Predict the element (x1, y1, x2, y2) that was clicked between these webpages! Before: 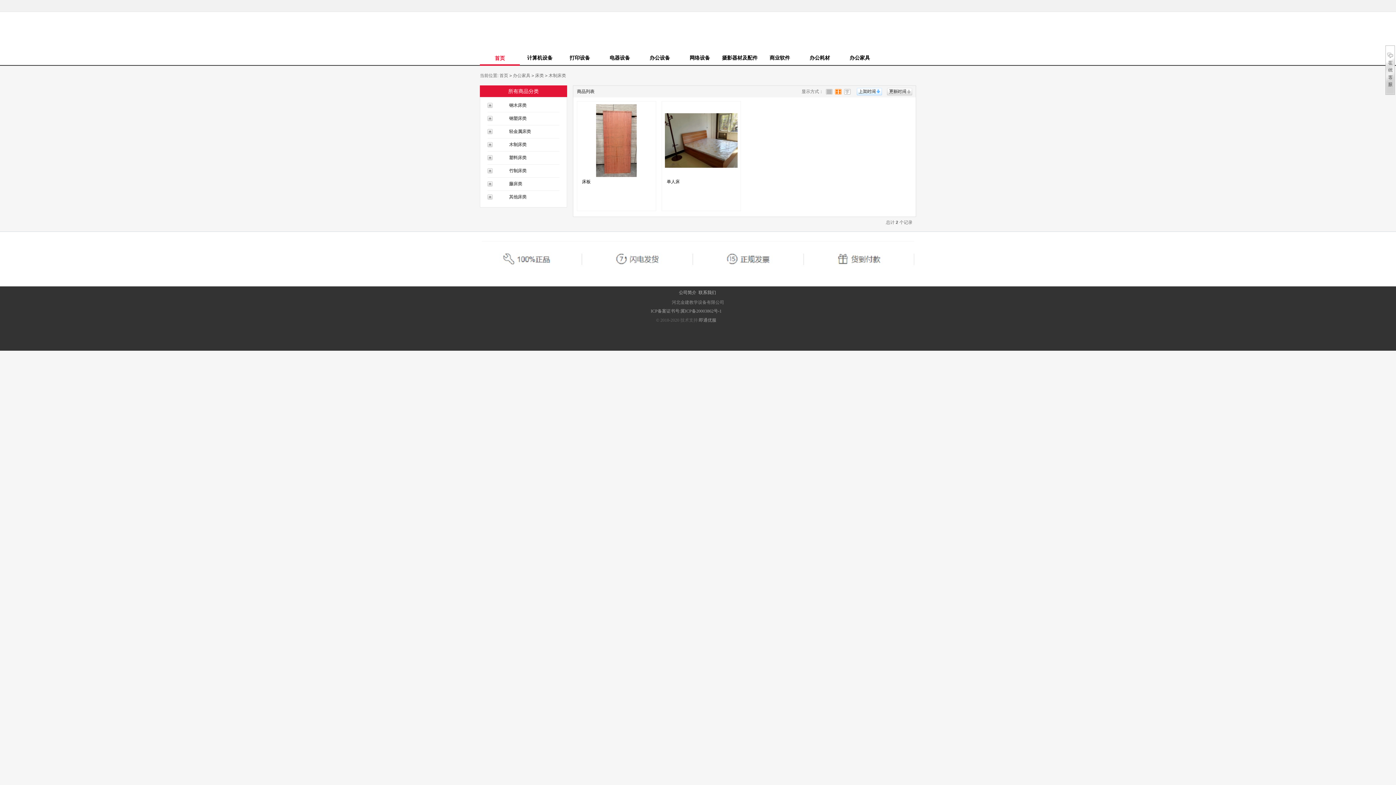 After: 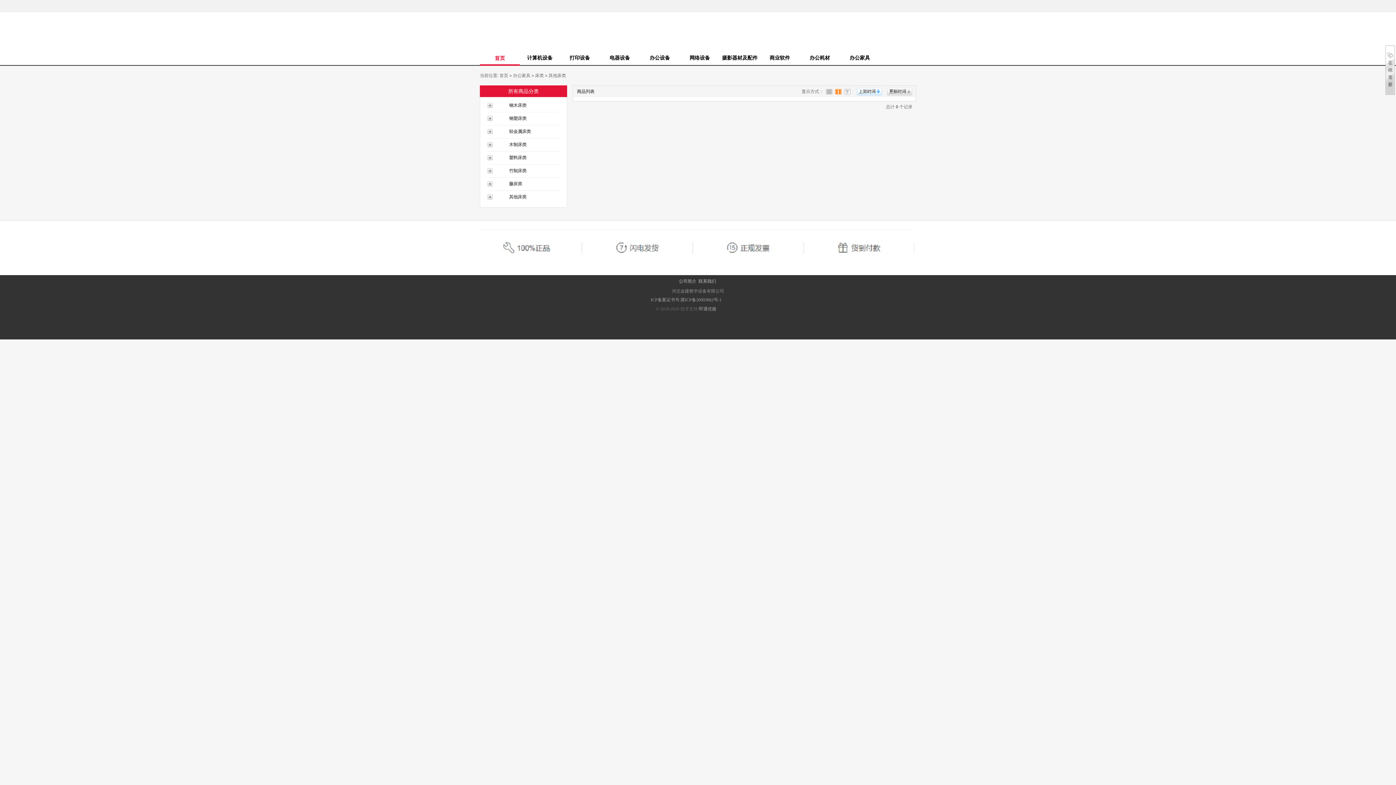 Action: label: 其他床类 bbox: (509, 190, 559, 203)